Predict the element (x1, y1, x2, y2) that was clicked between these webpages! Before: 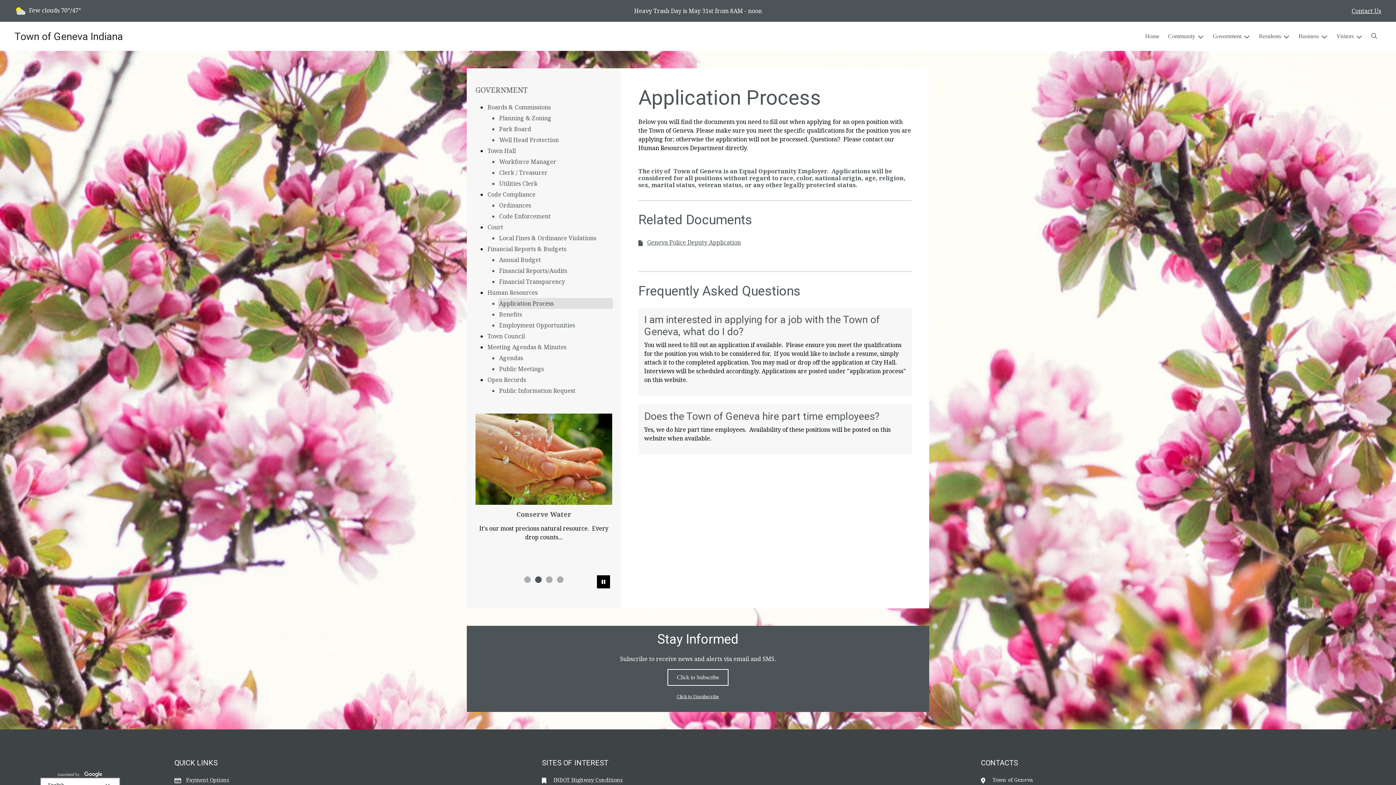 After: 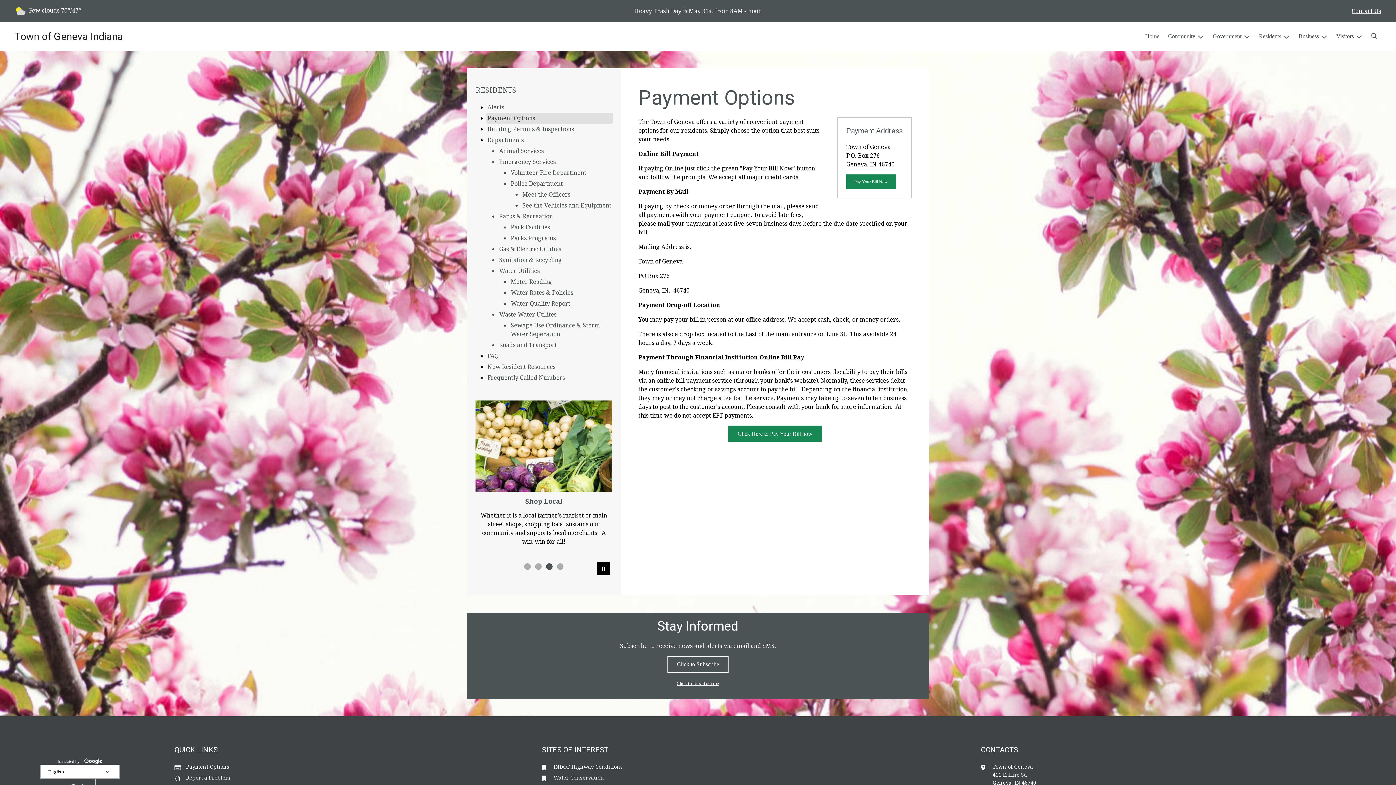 Action: bbox: (174, 776, 512, 784) label: Payment Options